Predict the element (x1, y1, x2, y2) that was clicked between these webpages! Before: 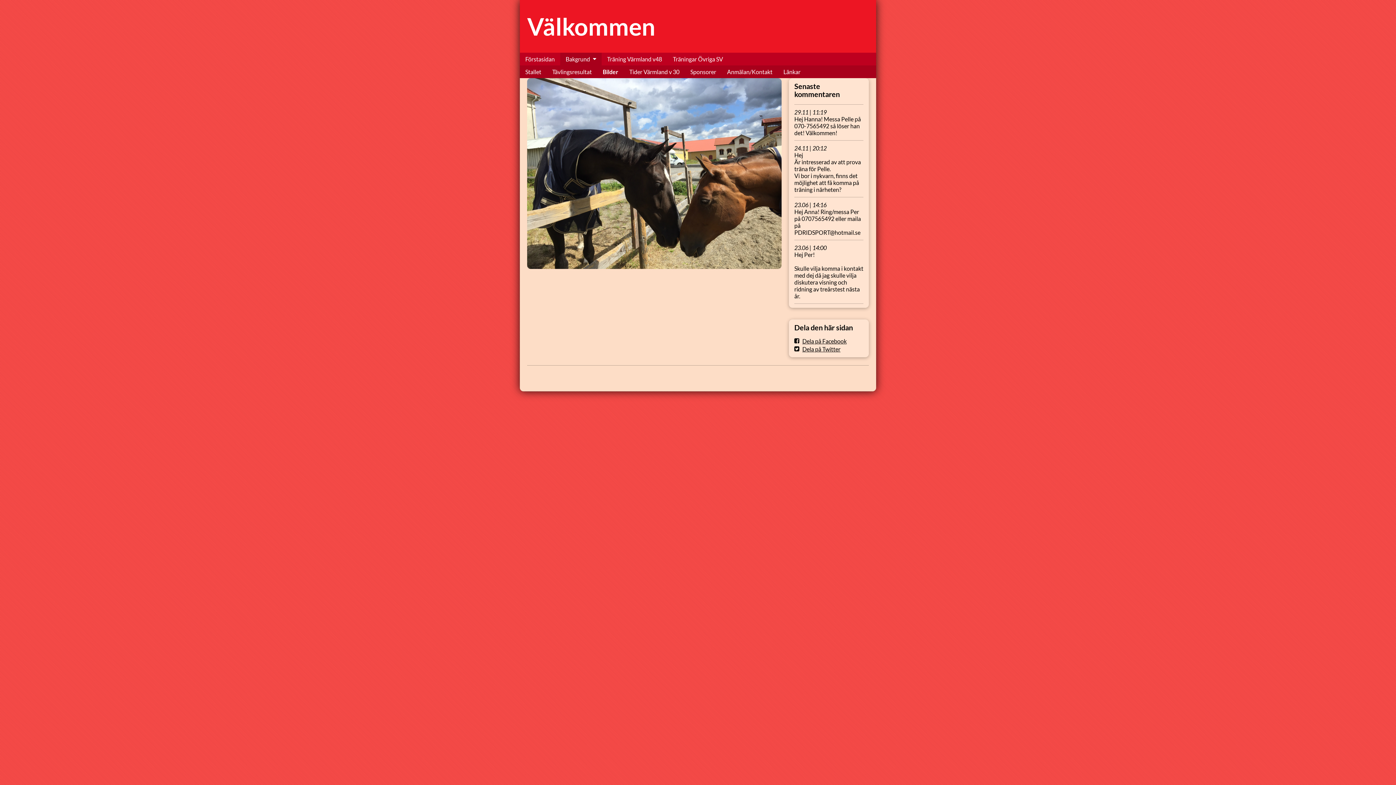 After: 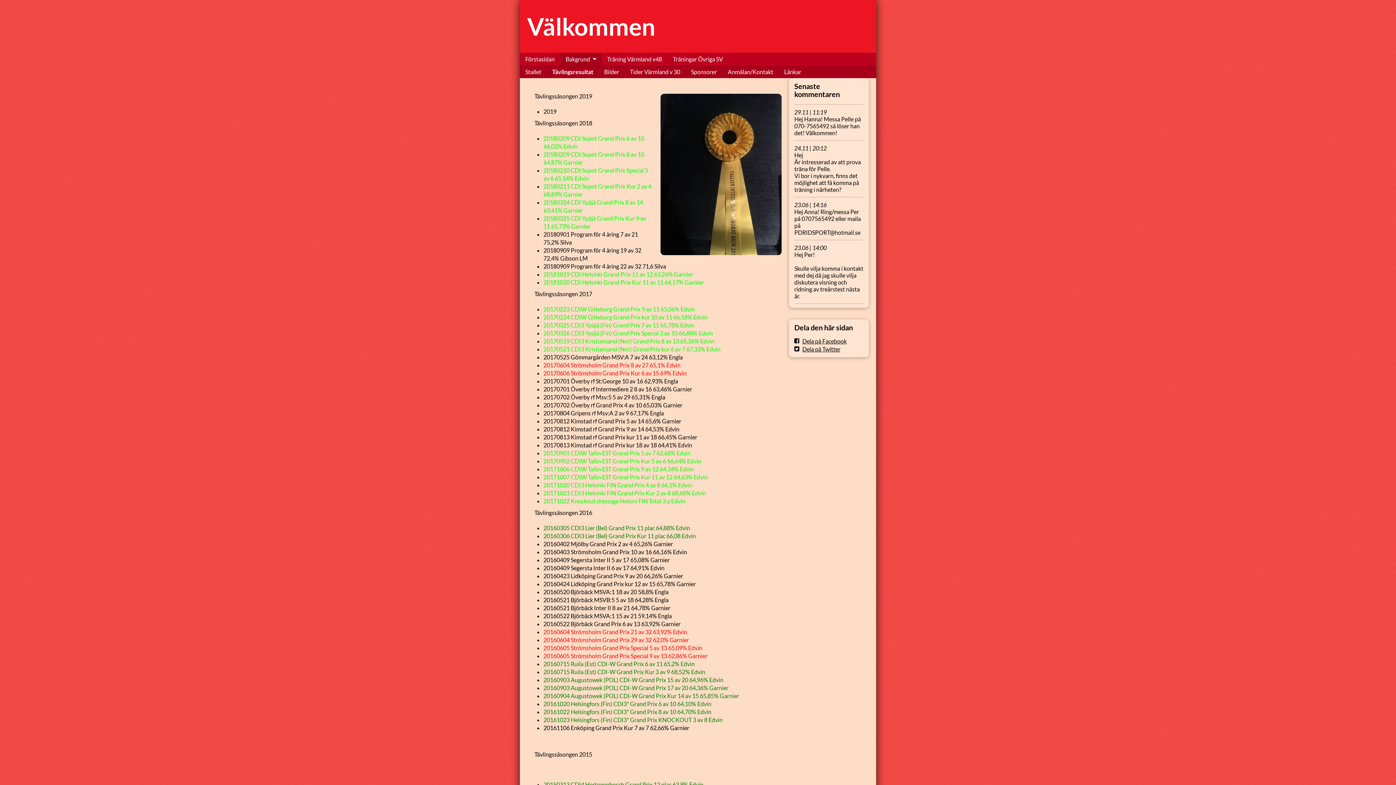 Action: label: Tävlingsresultat bbox: (546, 65, 597, 78)